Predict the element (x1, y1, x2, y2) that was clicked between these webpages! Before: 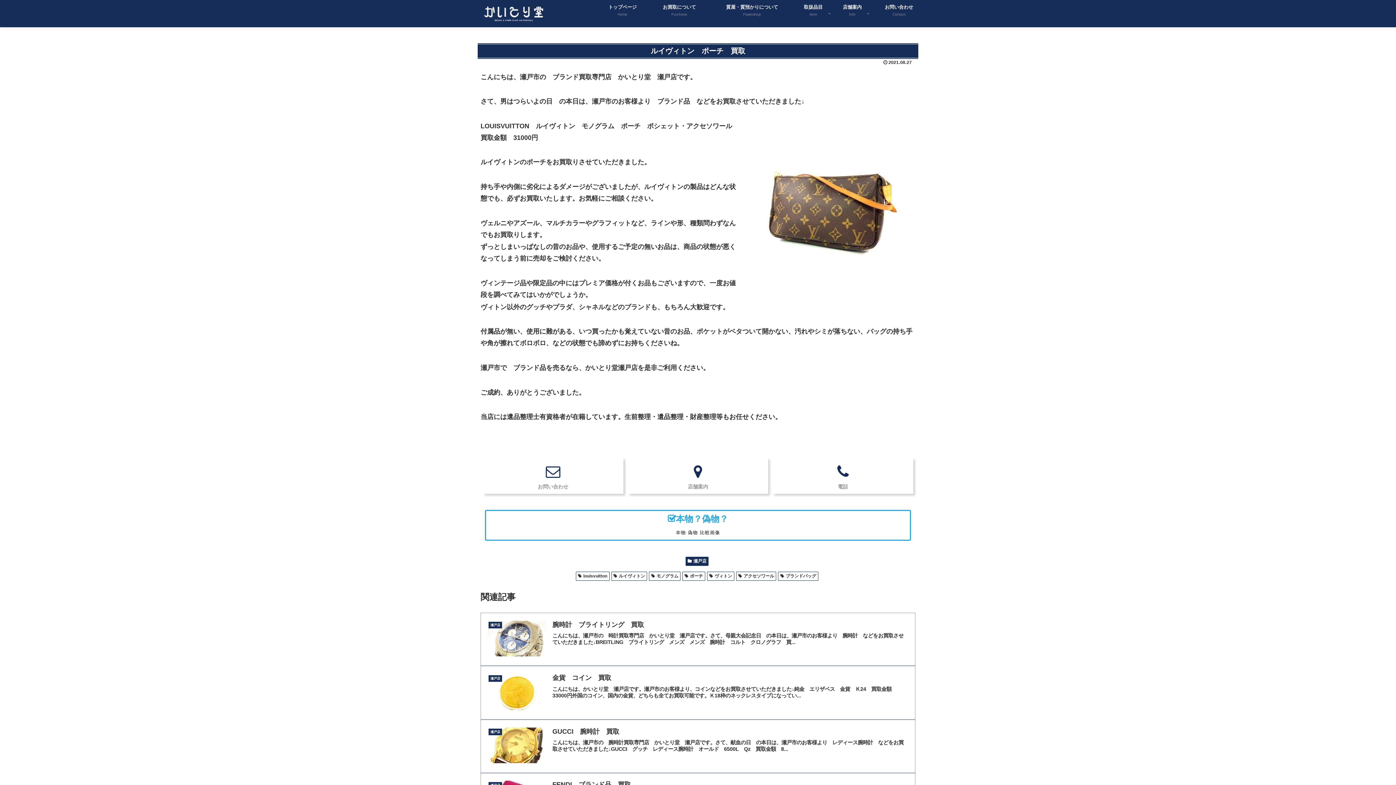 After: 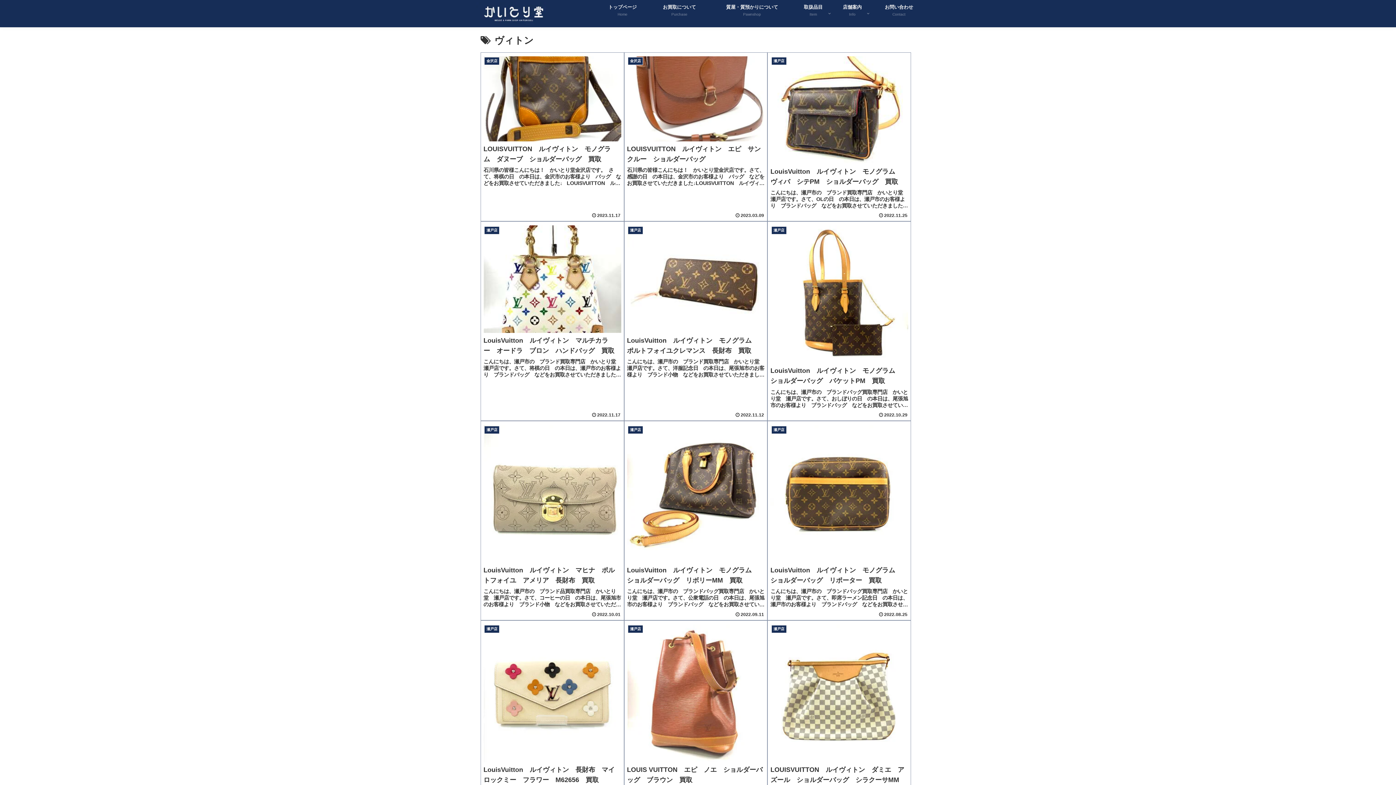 Action: label: ヴィトン bbox: (707, 571, 734, 580)